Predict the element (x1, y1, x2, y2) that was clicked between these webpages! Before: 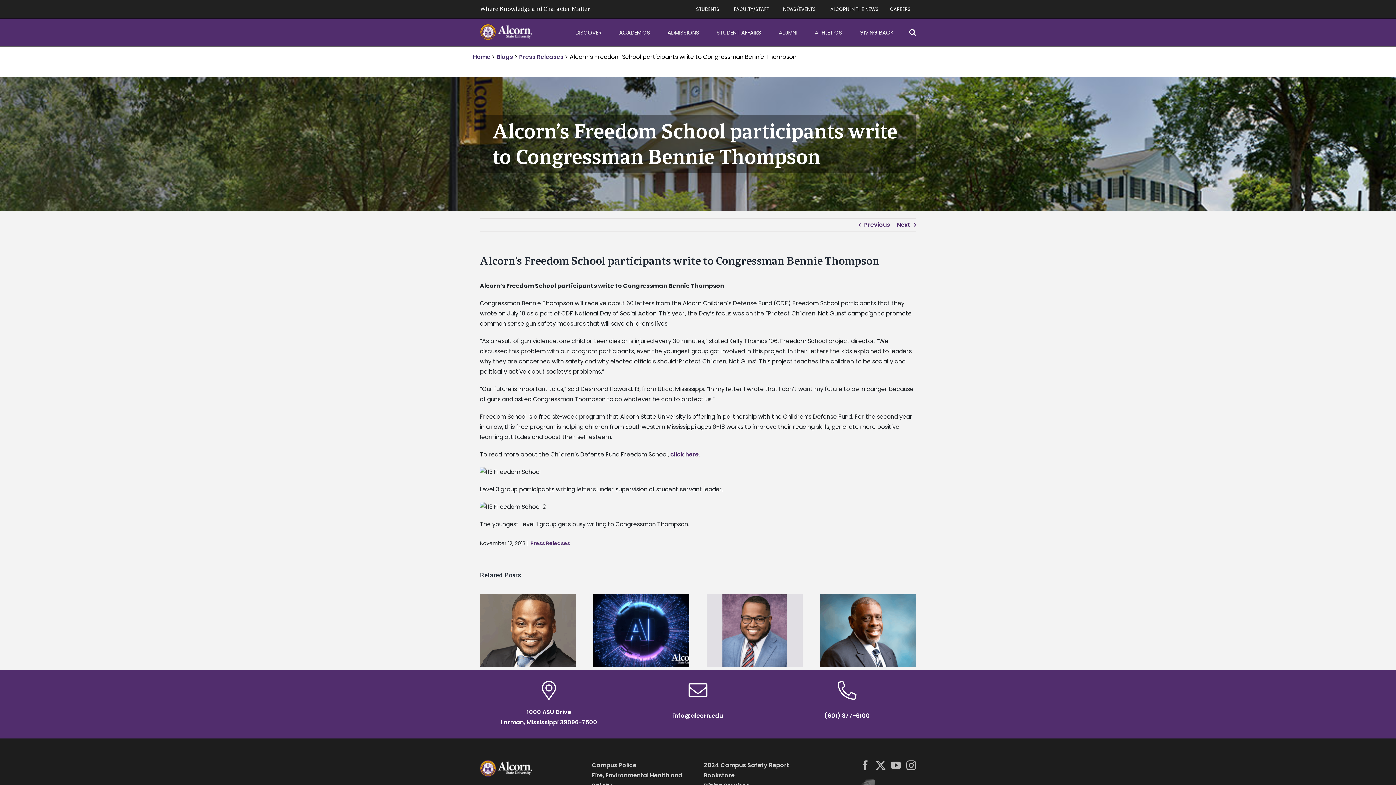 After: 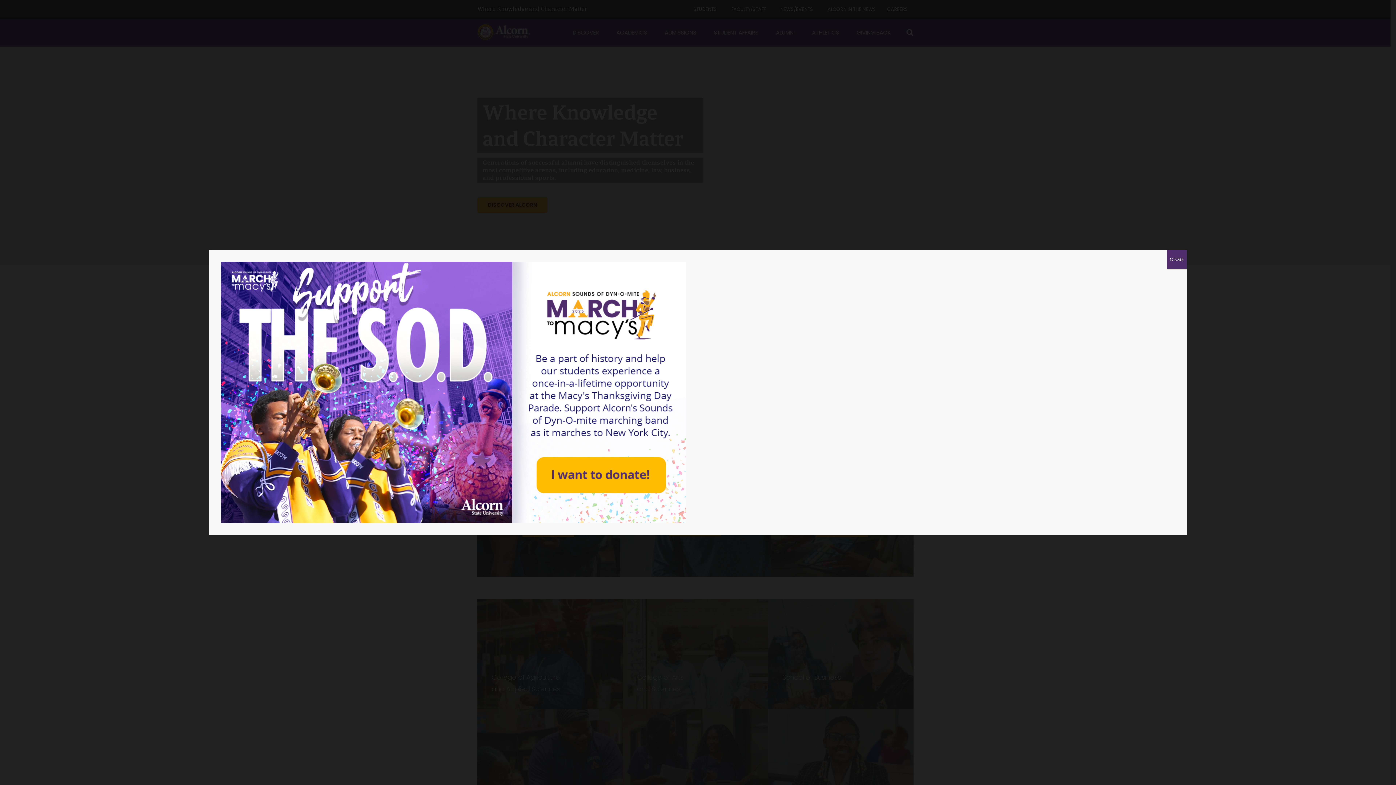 Action: bbox: (473, 52, 490, 61) label: Home